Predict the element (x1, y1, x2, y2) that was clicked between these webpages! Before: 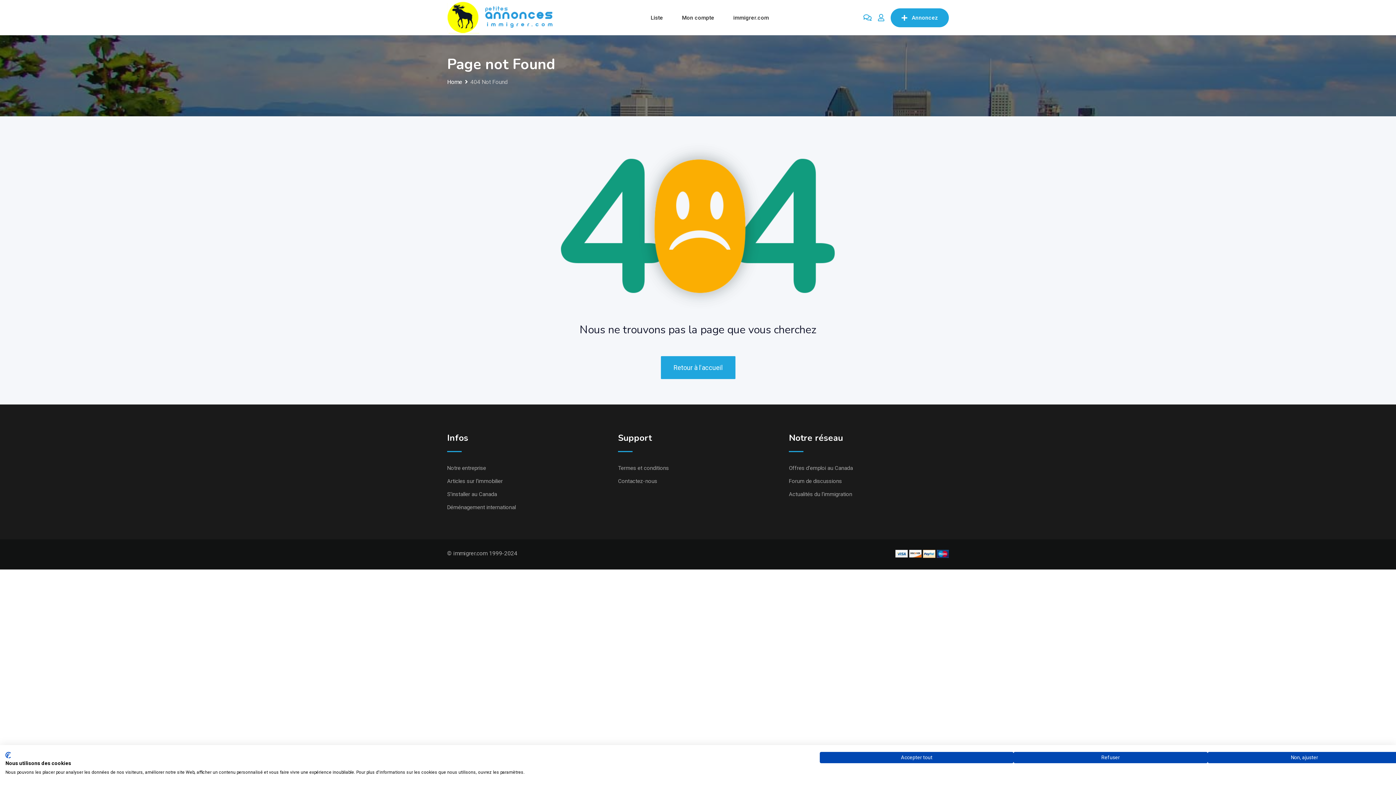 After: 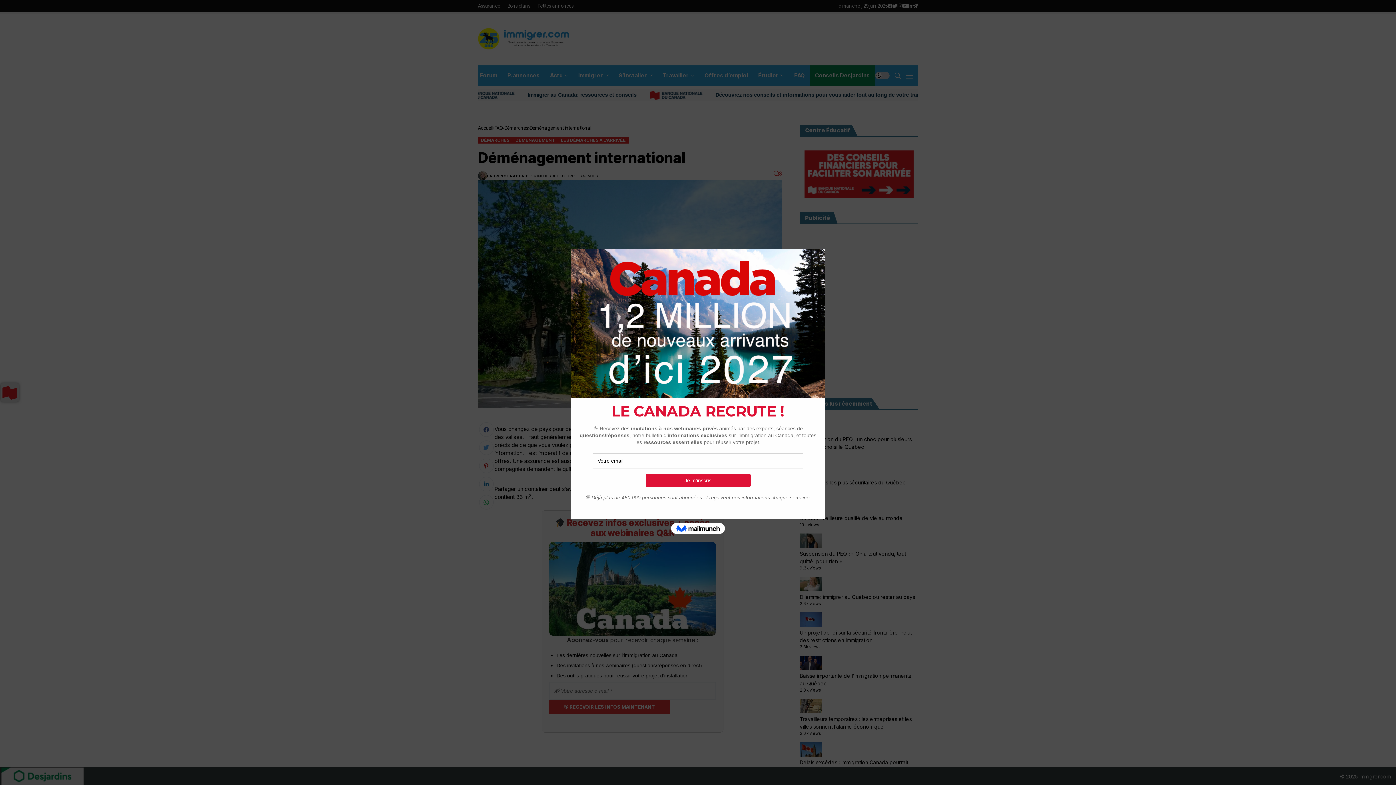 Action: bbox: (447, 504, 516, 510) label: Déménagement international